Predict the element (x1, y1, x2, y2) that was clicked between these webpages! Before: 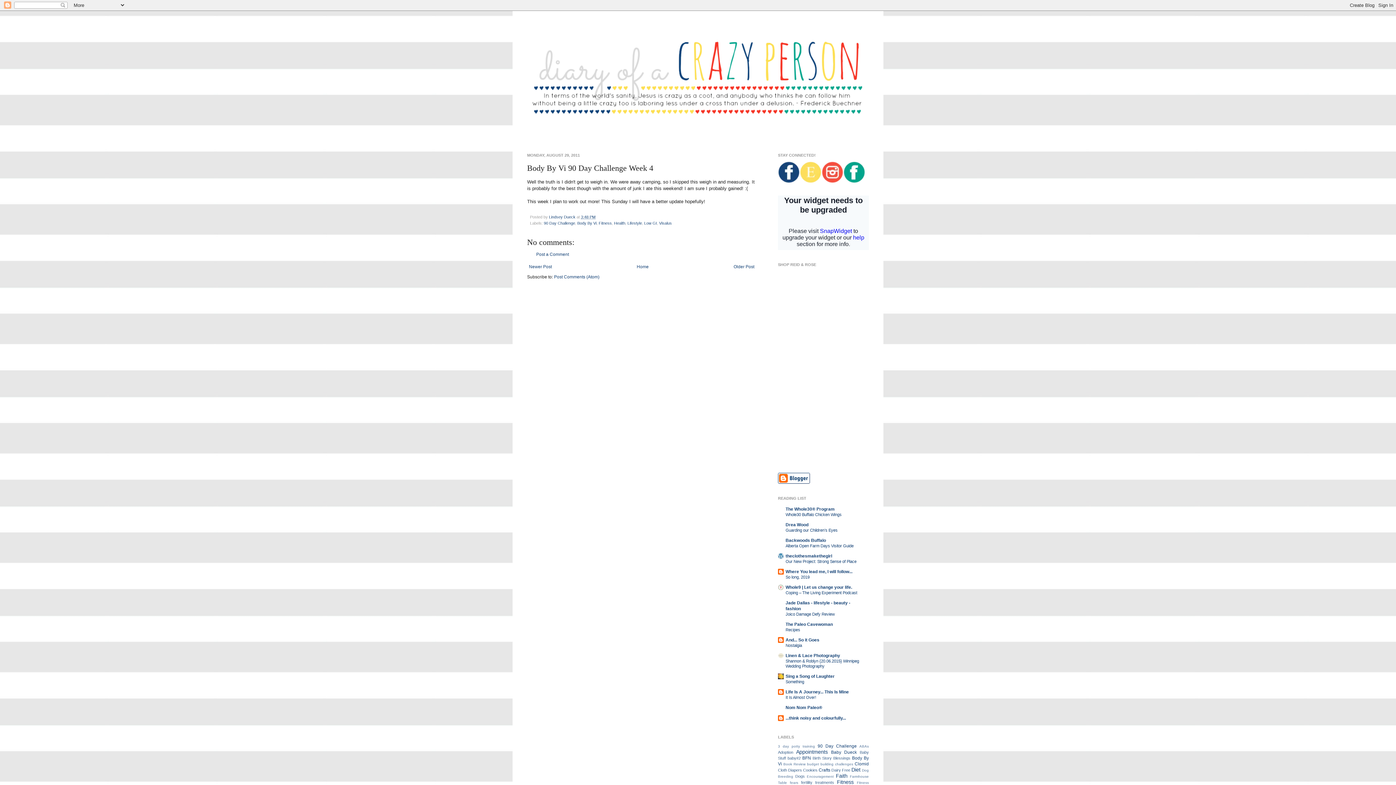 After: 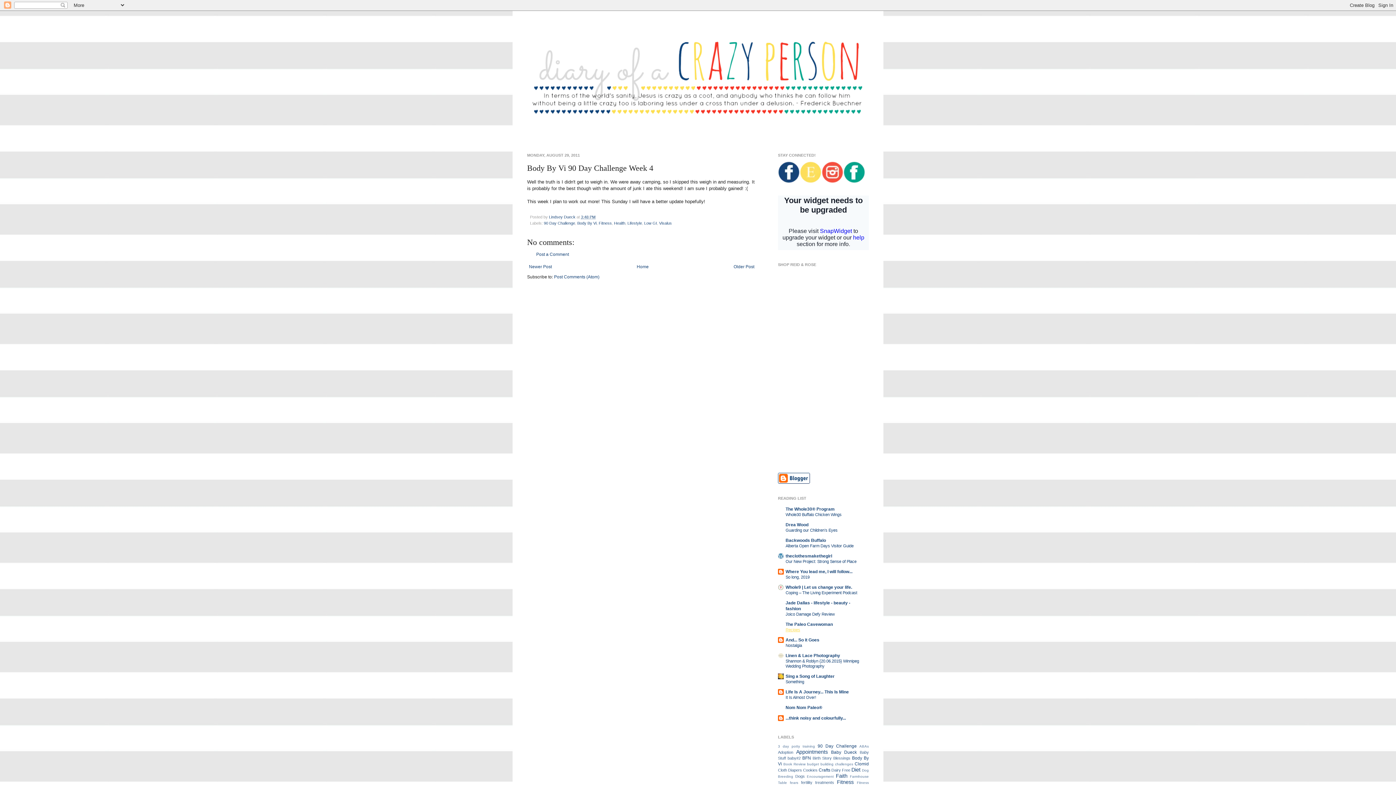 Action: label: Recipes bbox: (785, 628, 800, 632)